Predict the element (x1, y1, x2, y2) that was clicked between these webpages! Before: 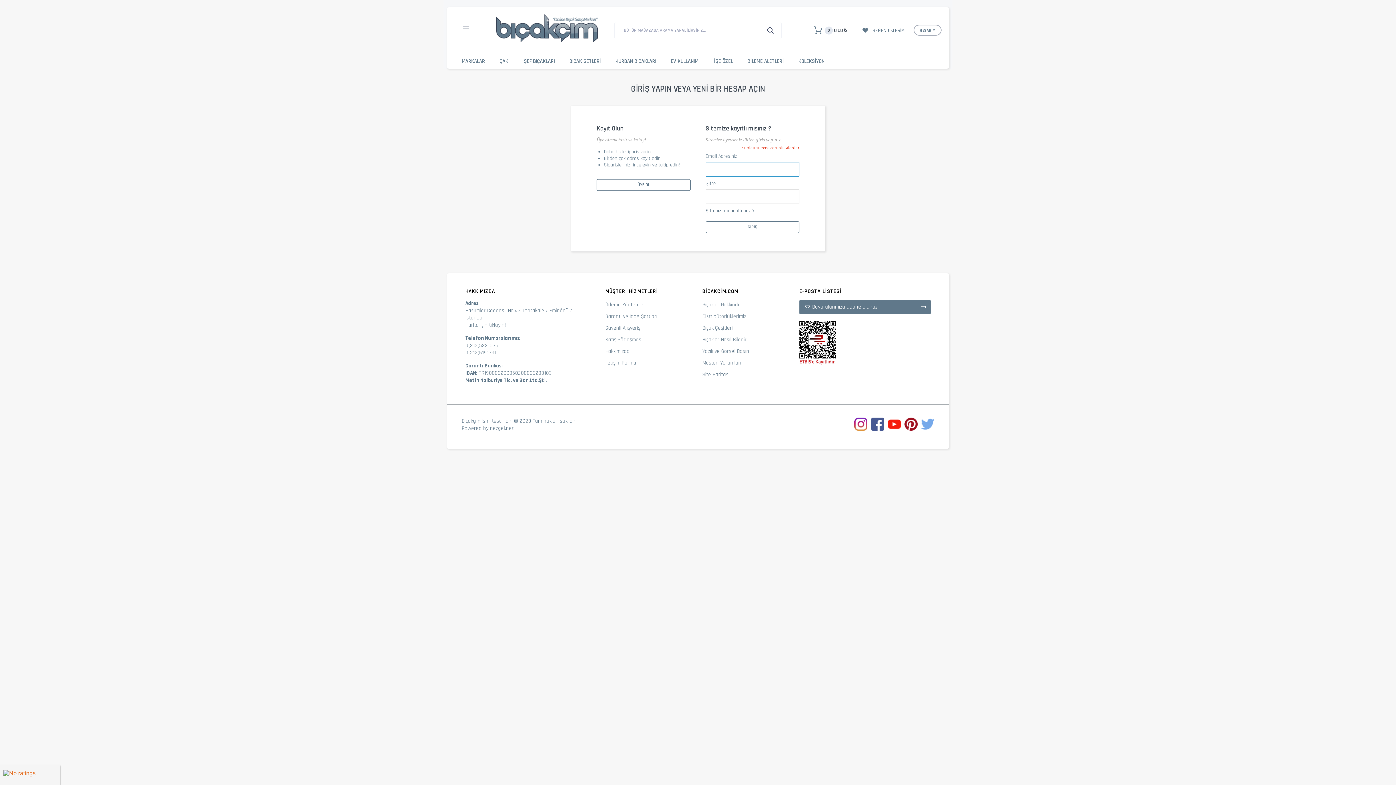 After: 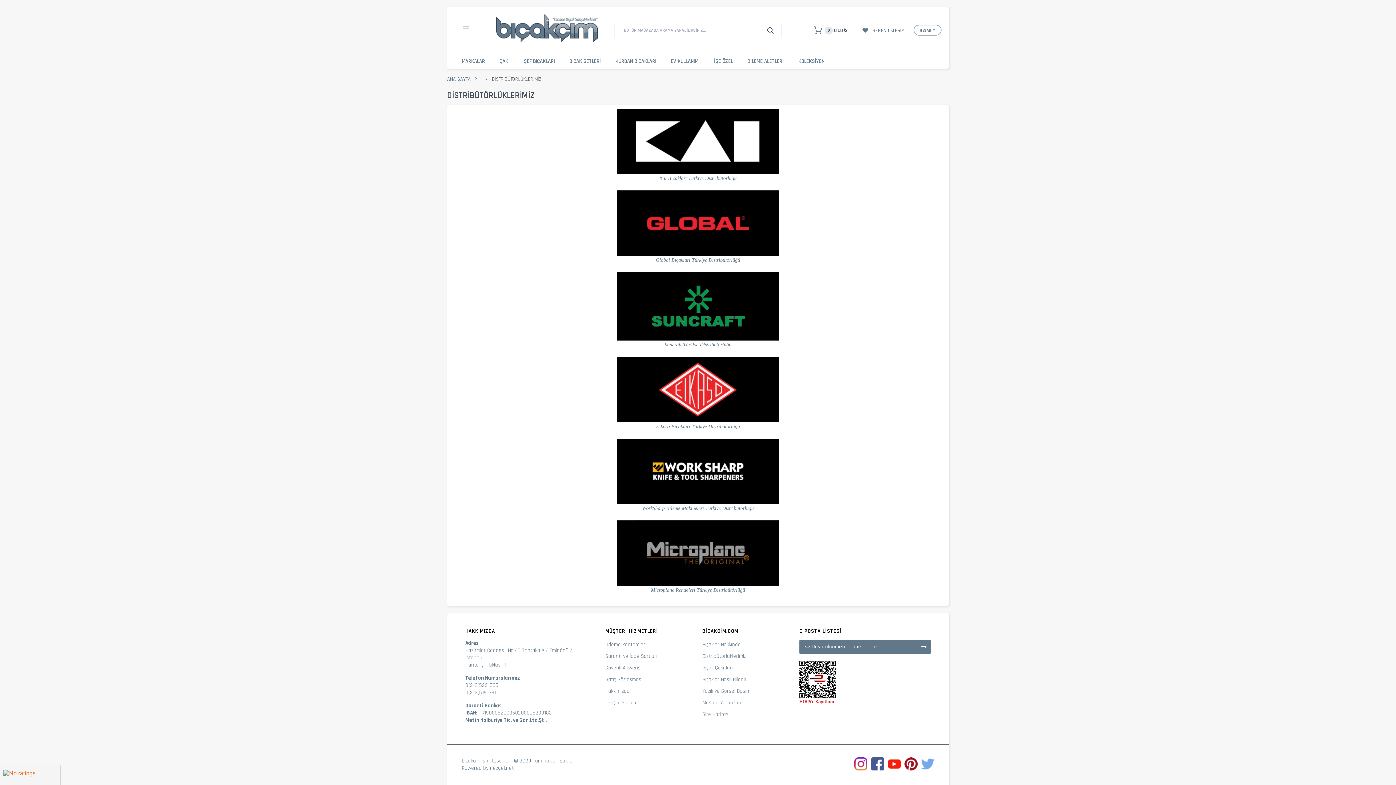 Action: label: Distribütörlüklerimiz bbox: (702, 313, 746, 319)